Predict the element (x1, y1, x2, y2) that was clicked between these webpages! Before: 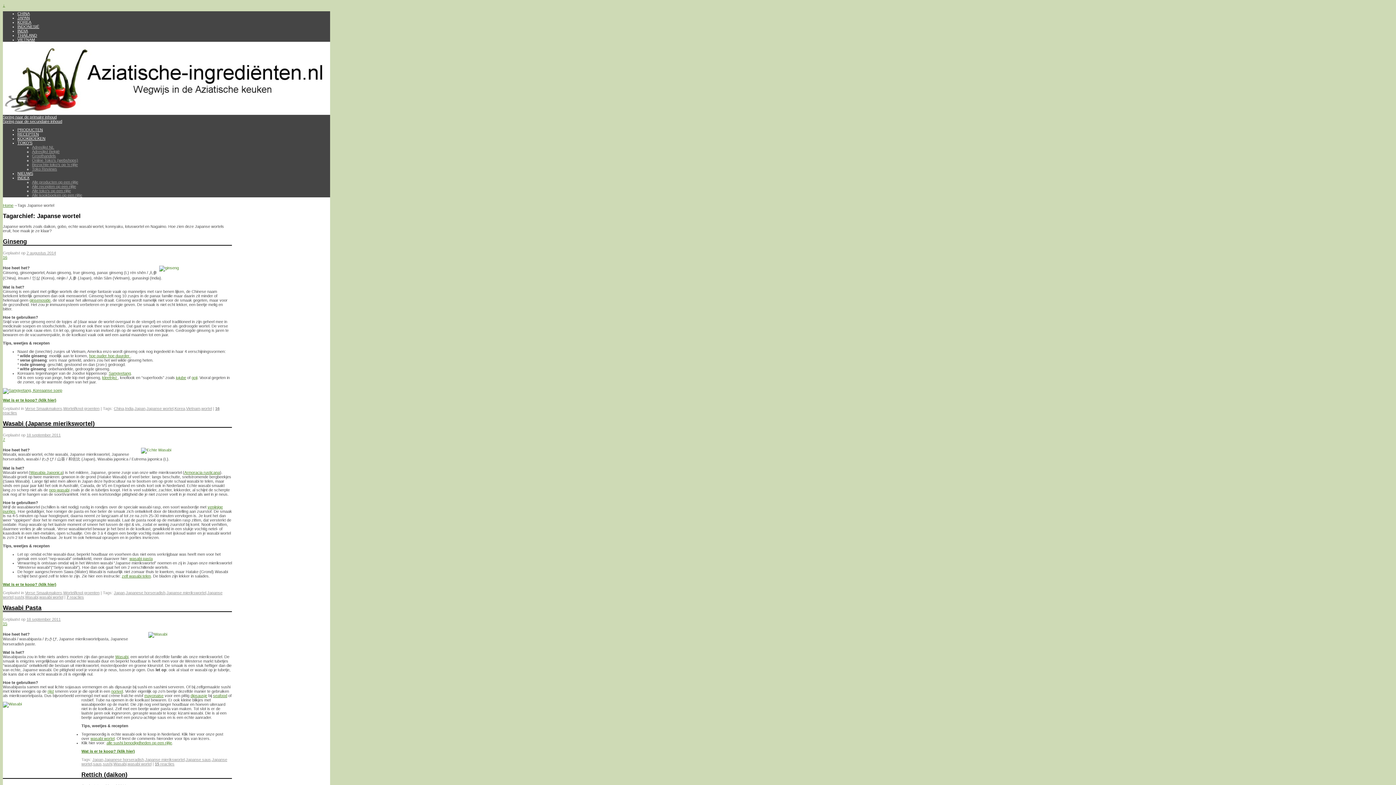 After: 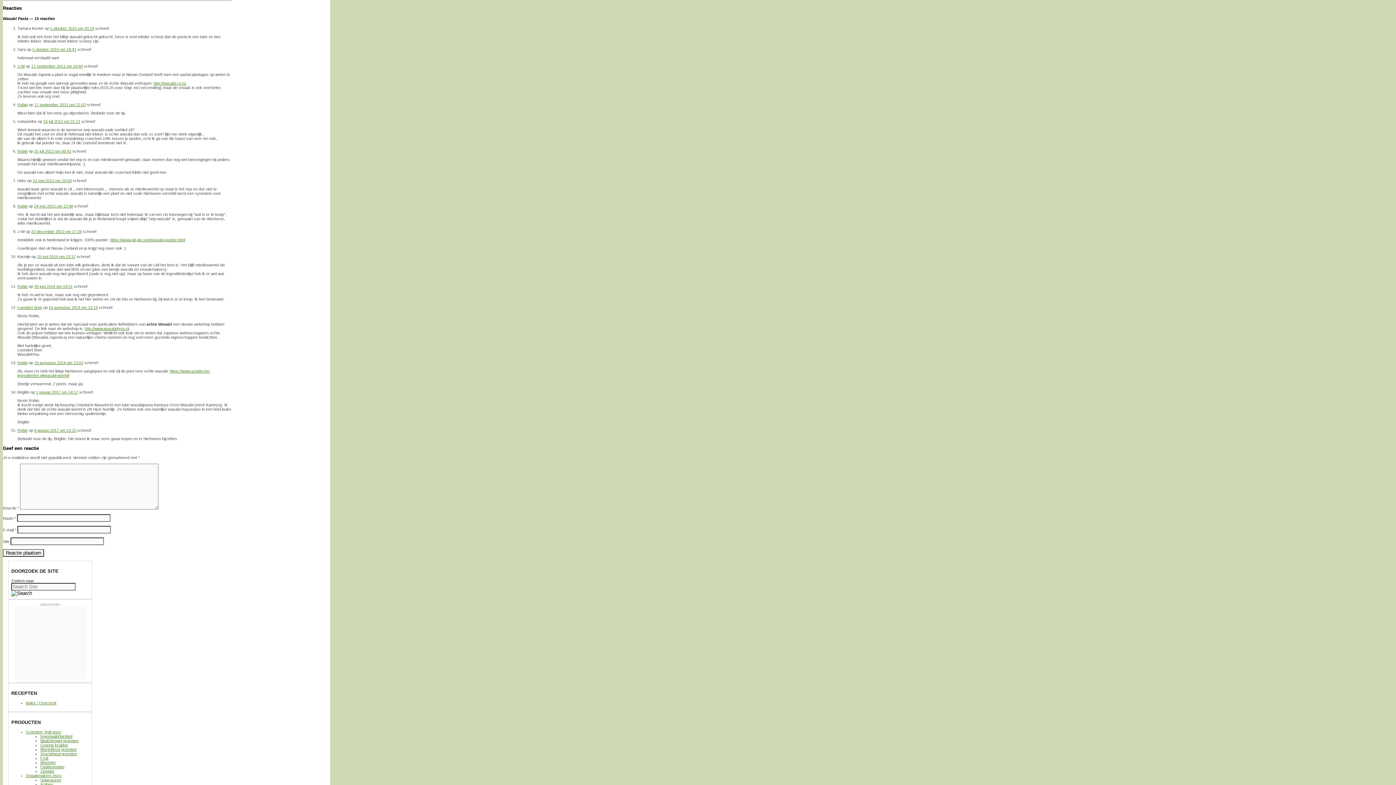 Action: label: 15 reacties bbox: (154, 762, 174, 766)